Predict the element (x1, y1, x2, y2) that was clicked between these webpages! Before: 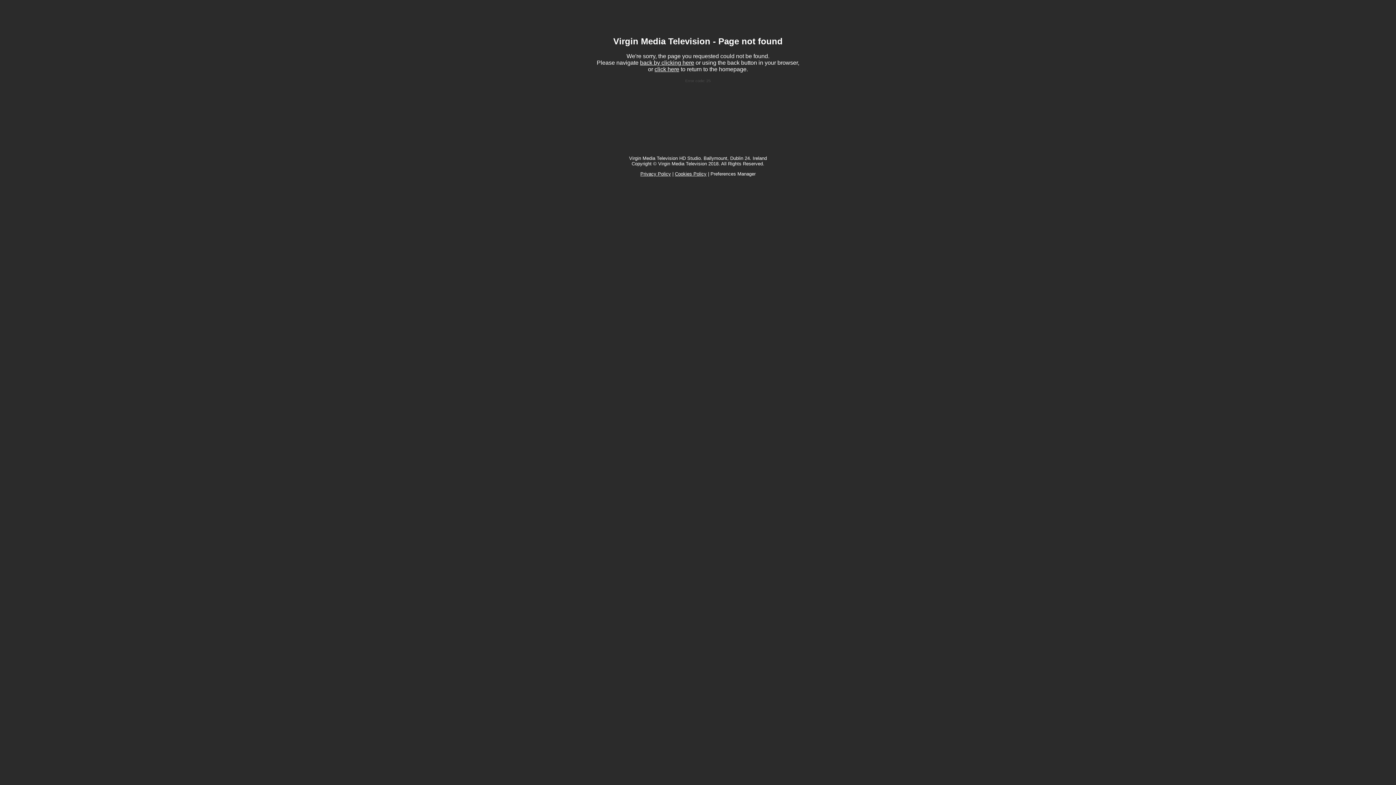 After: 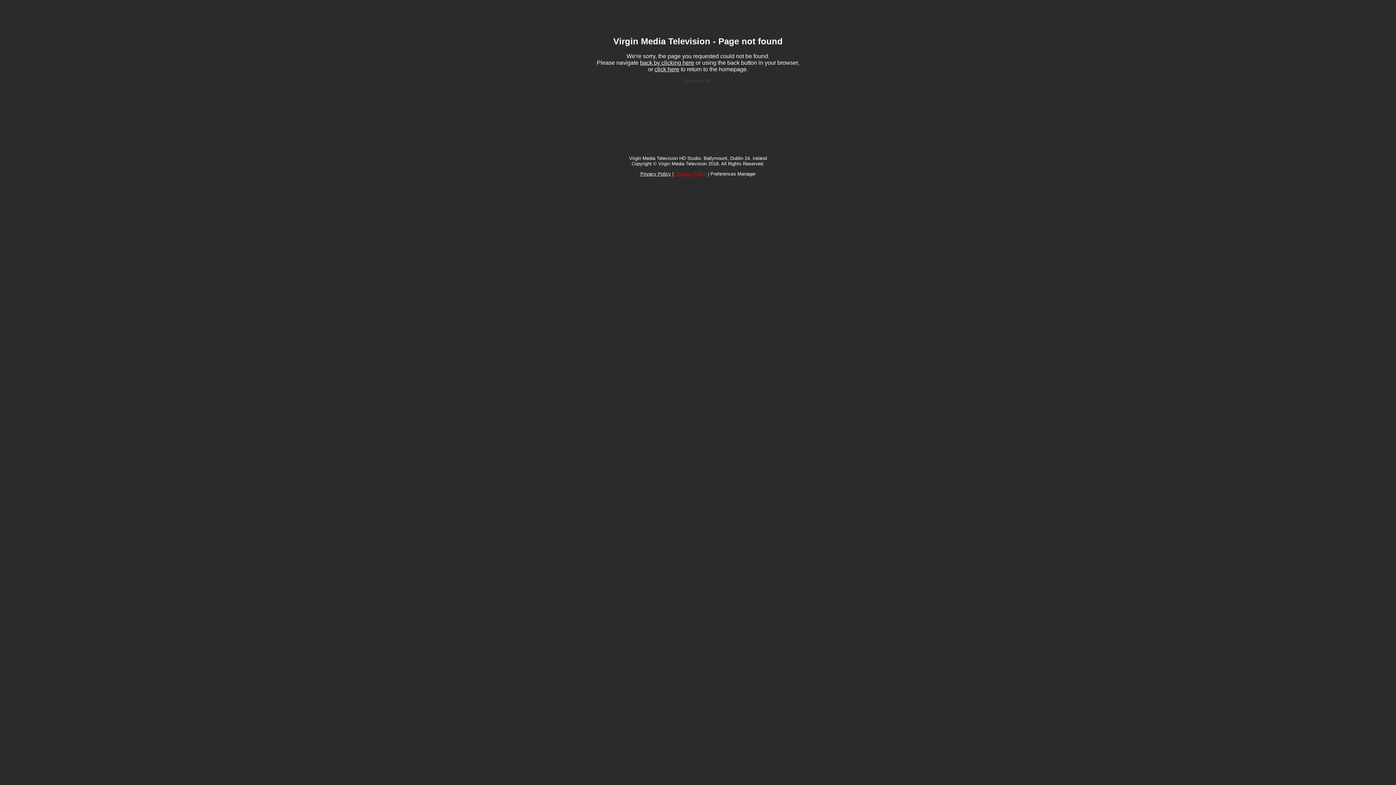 Action: bbox: (675, 171, 706, 176) label: Cookies Policy